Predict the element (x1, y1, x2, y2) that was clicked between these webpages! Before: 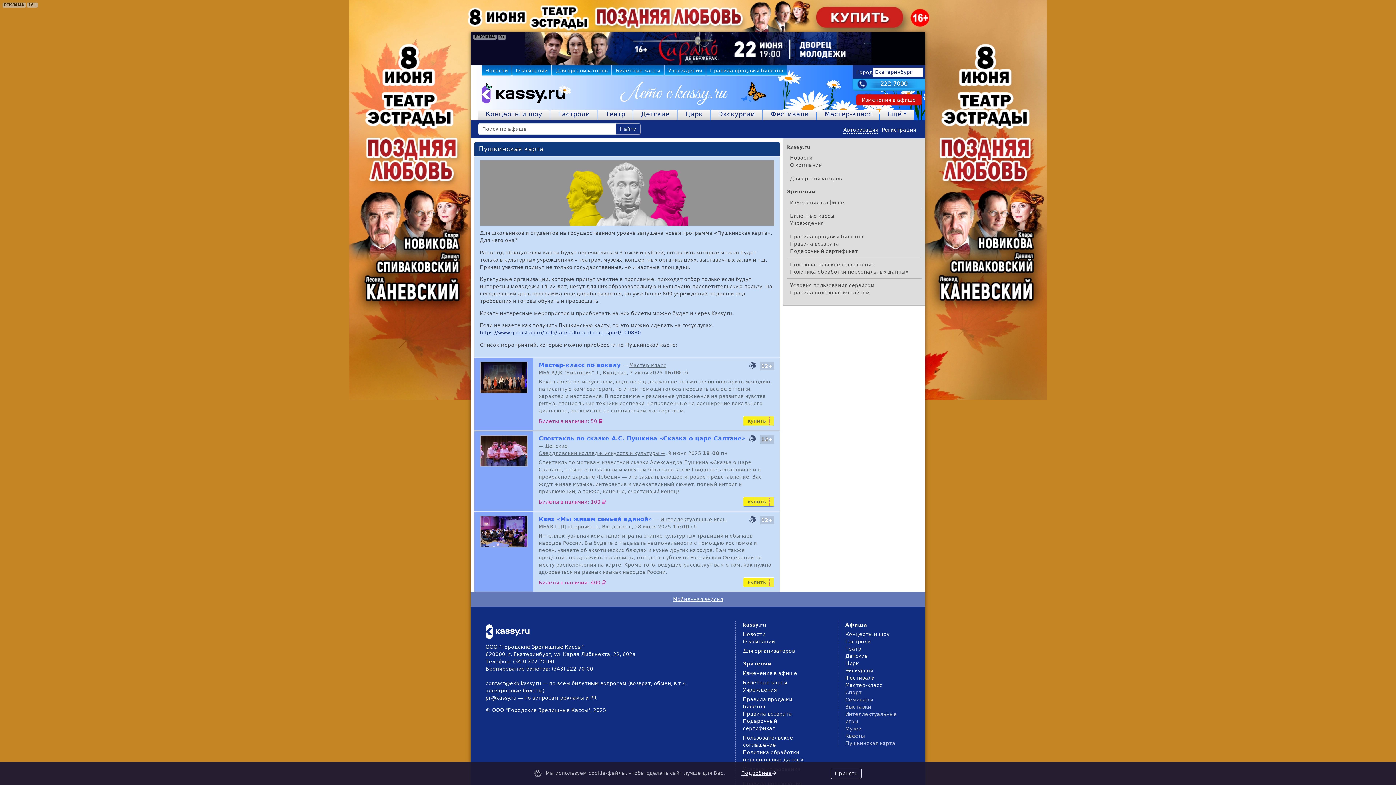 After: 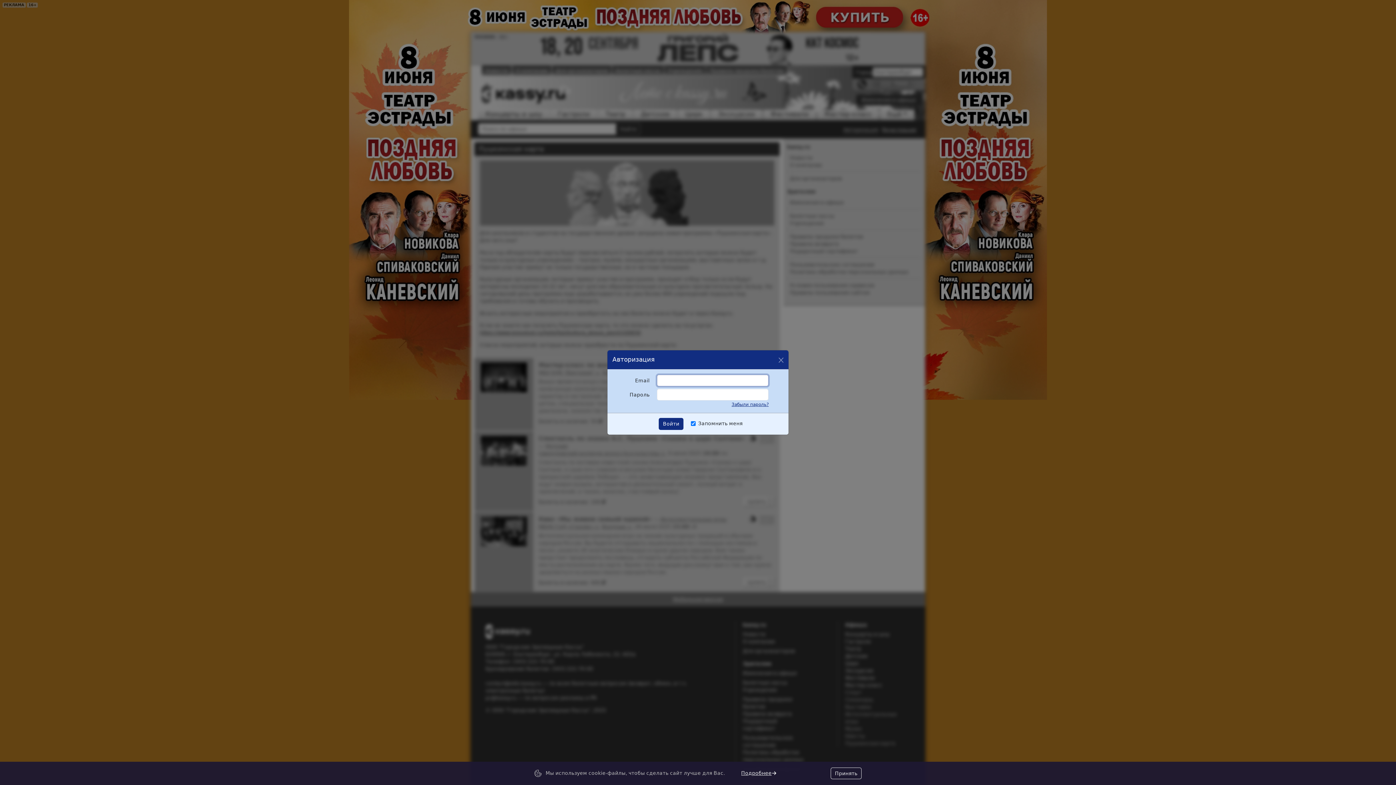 Action: label: Авторизация bbox: (843, 126, 878, 133)